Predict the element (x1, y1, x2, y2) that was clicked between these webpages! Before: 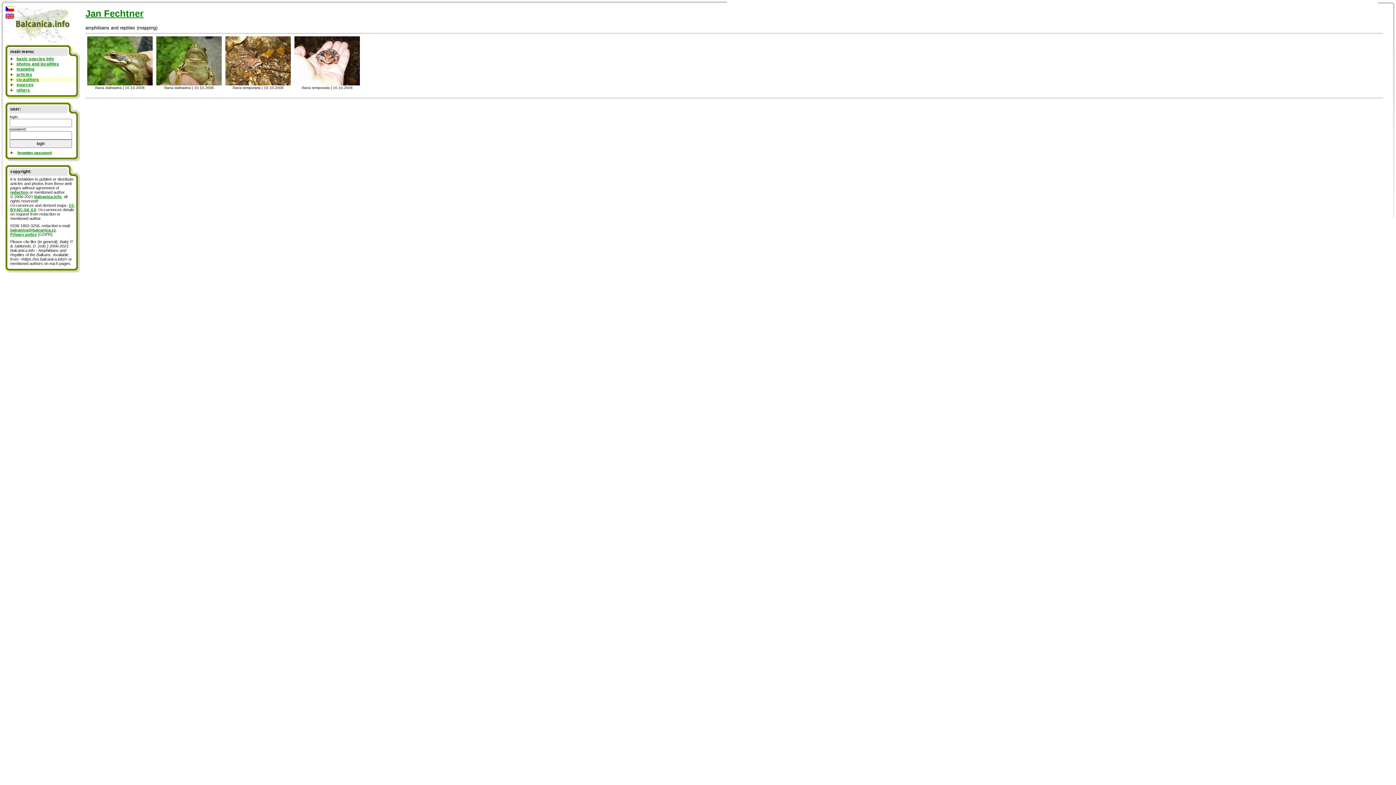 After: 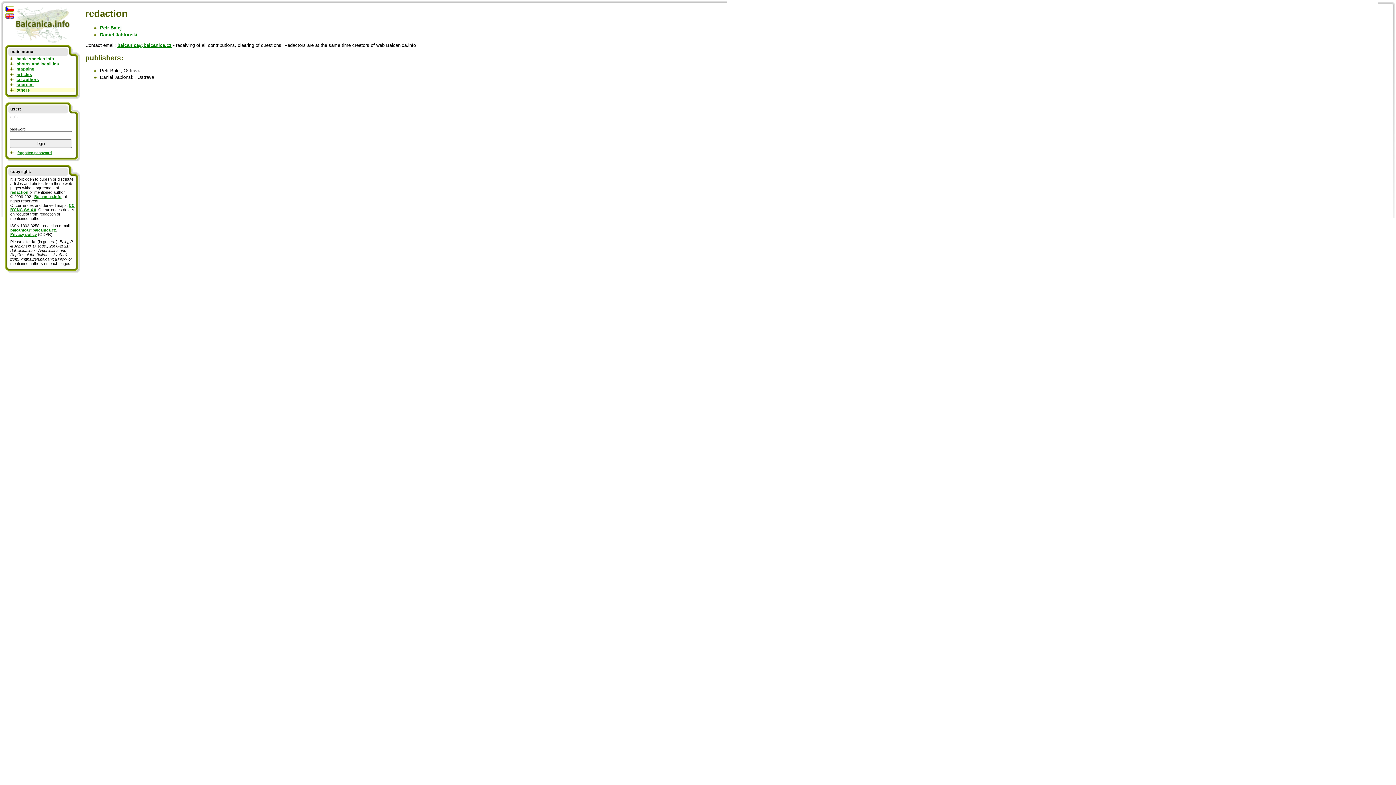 Action: label: redaction bbox: (10, 190, 28, 194)